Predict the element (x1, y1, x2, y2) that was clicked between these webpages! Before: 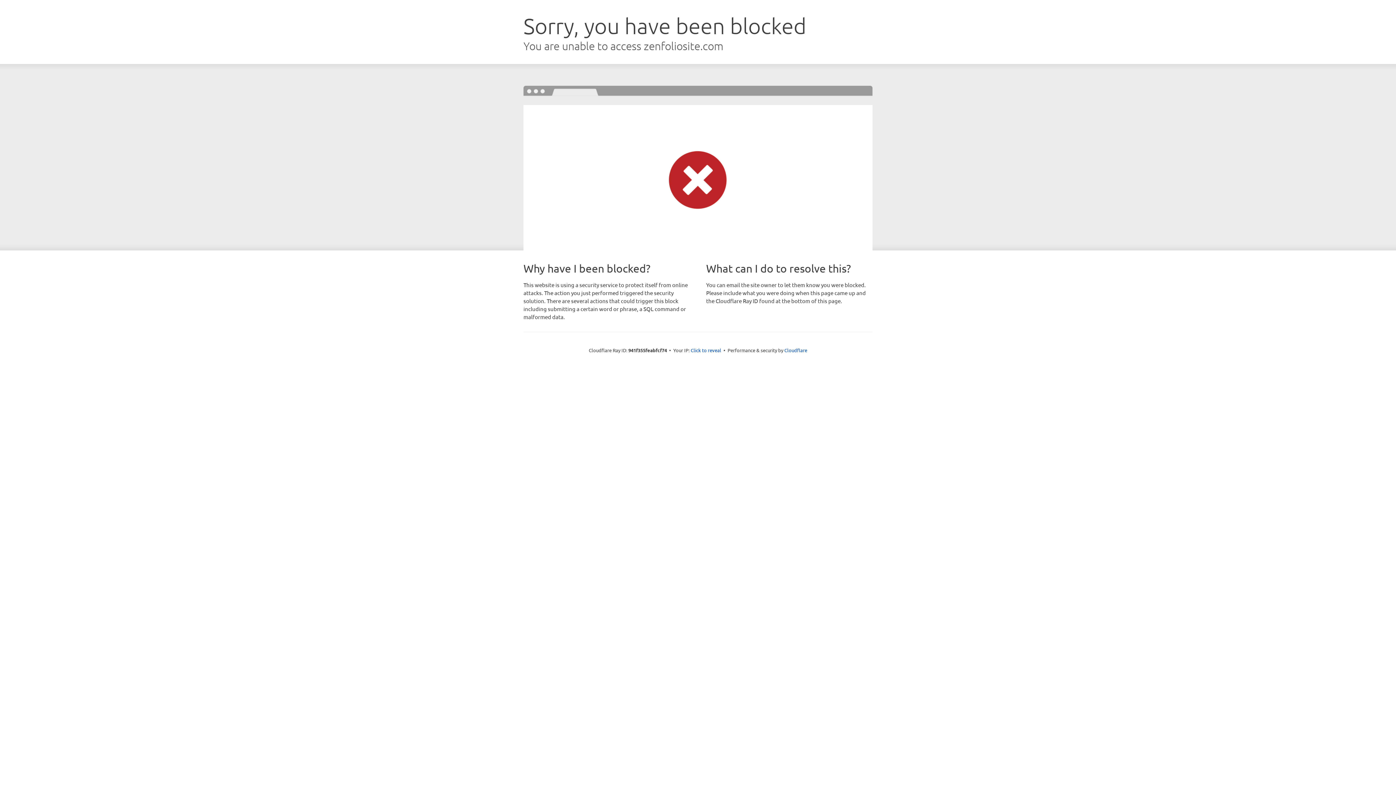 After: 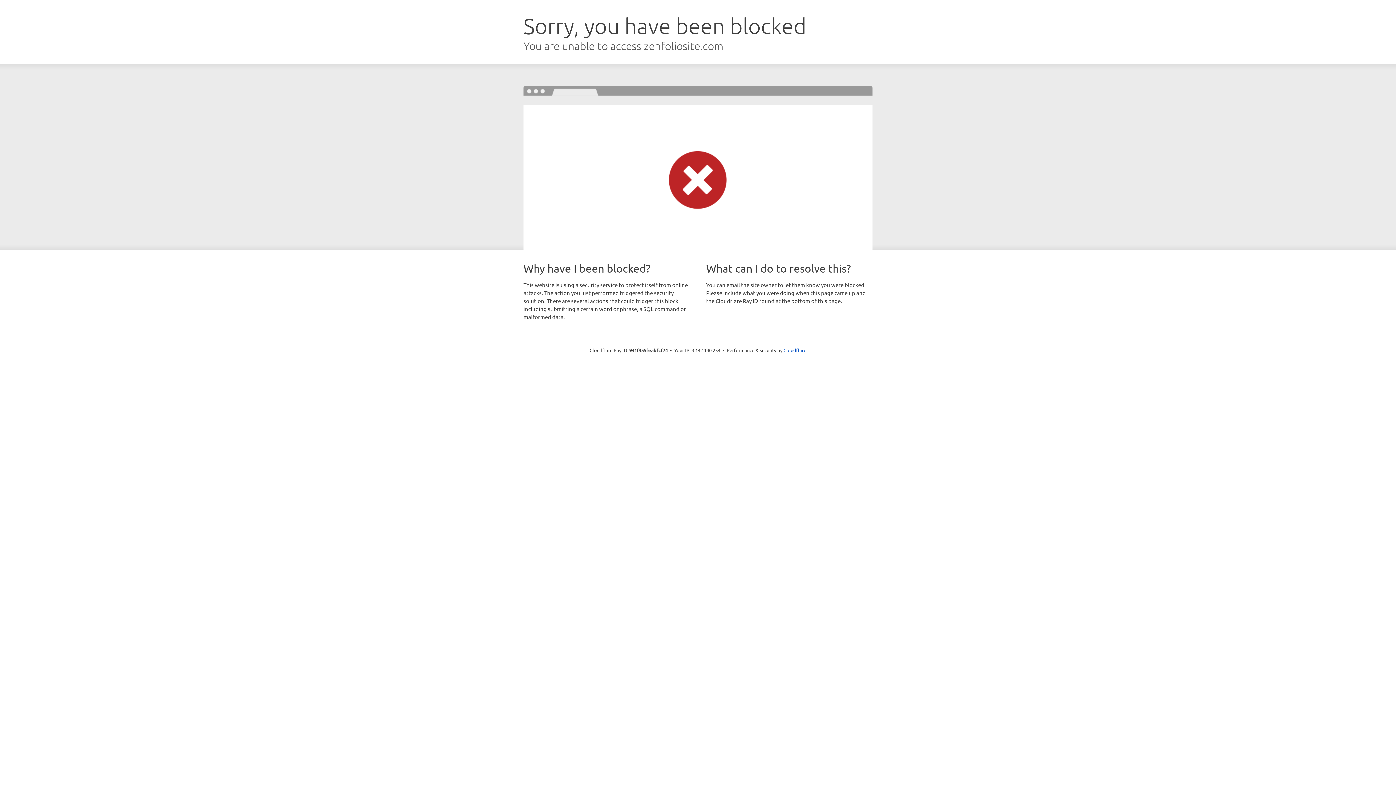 Action: bbox: (690, 346, 721, 353) label: Click to reveal